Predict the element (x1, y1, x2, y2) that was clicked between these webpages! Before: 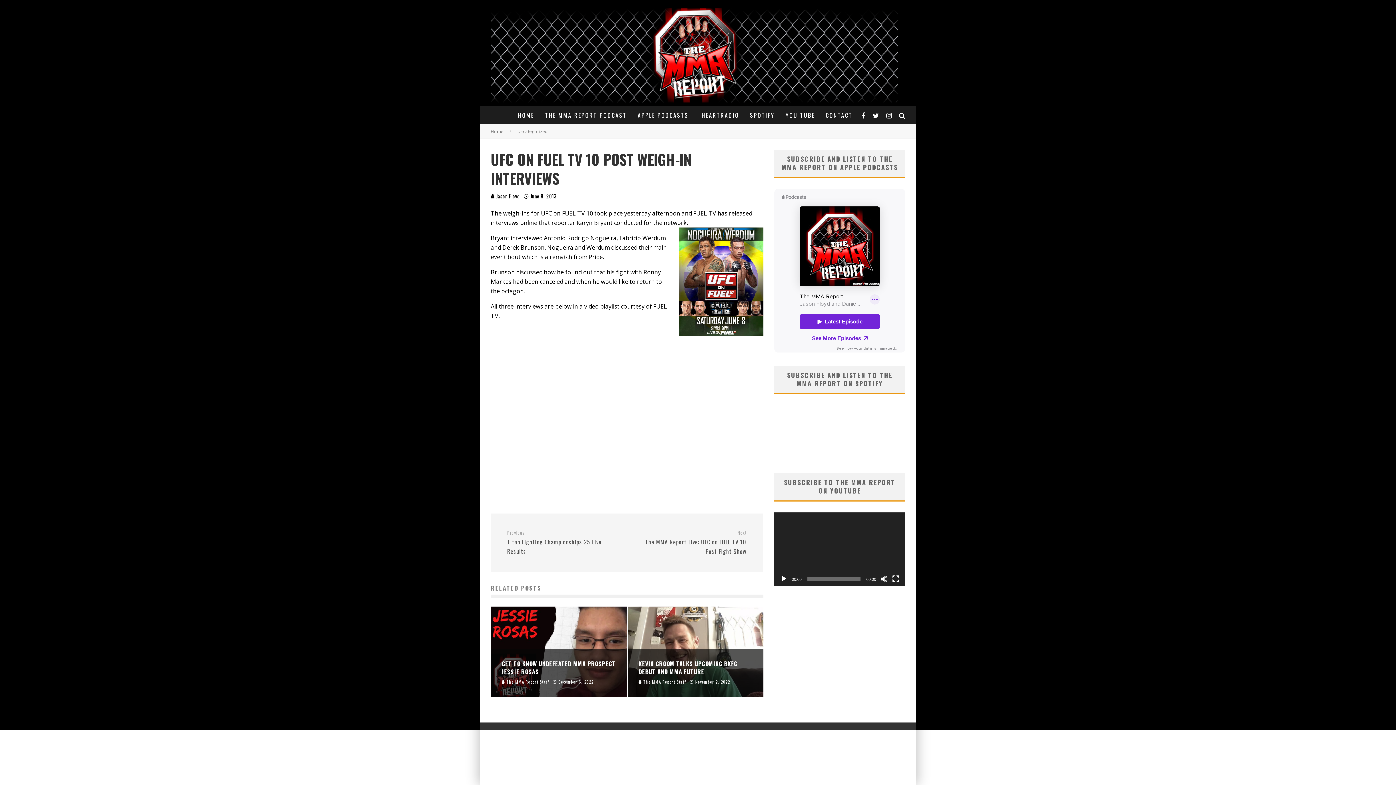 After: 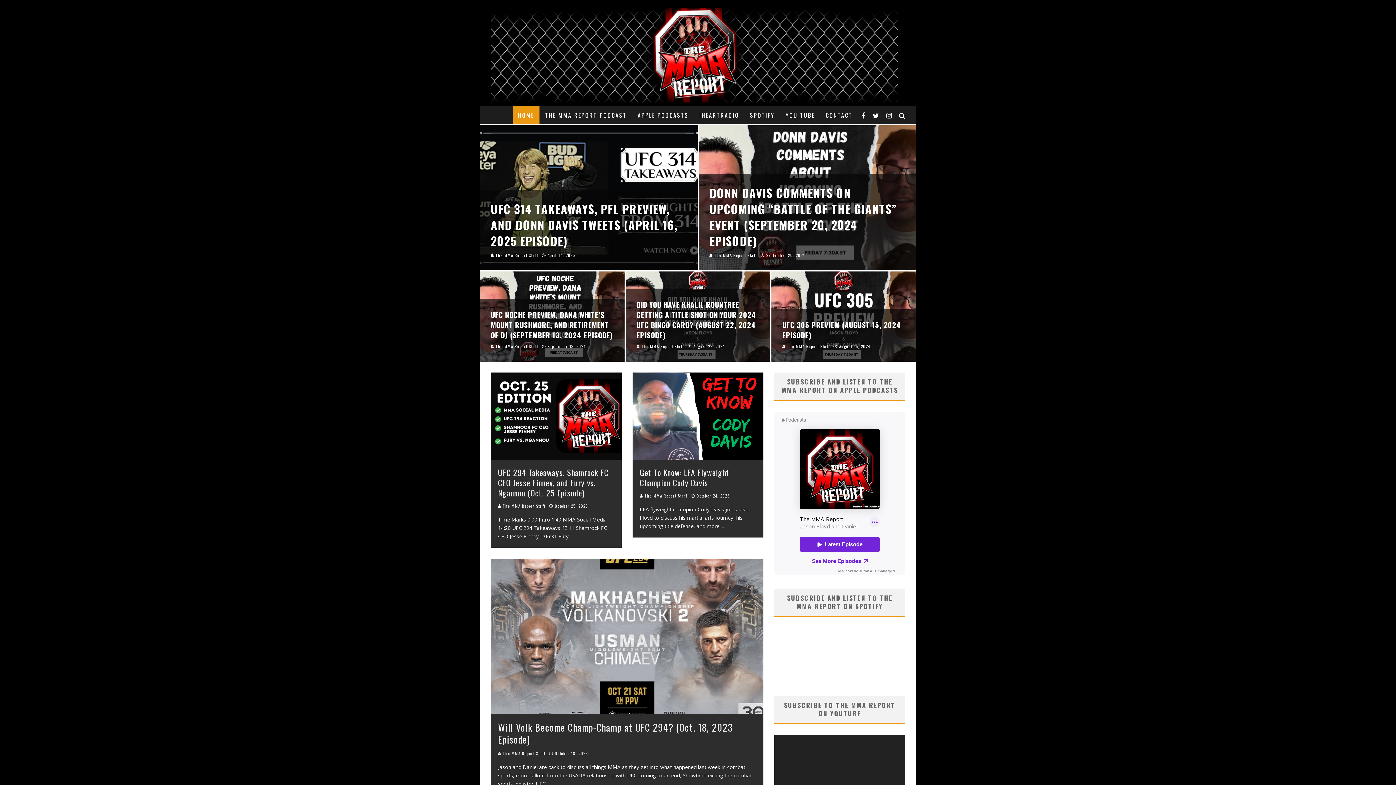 Action: bbox: (490, 128, 503, 134) label: Home